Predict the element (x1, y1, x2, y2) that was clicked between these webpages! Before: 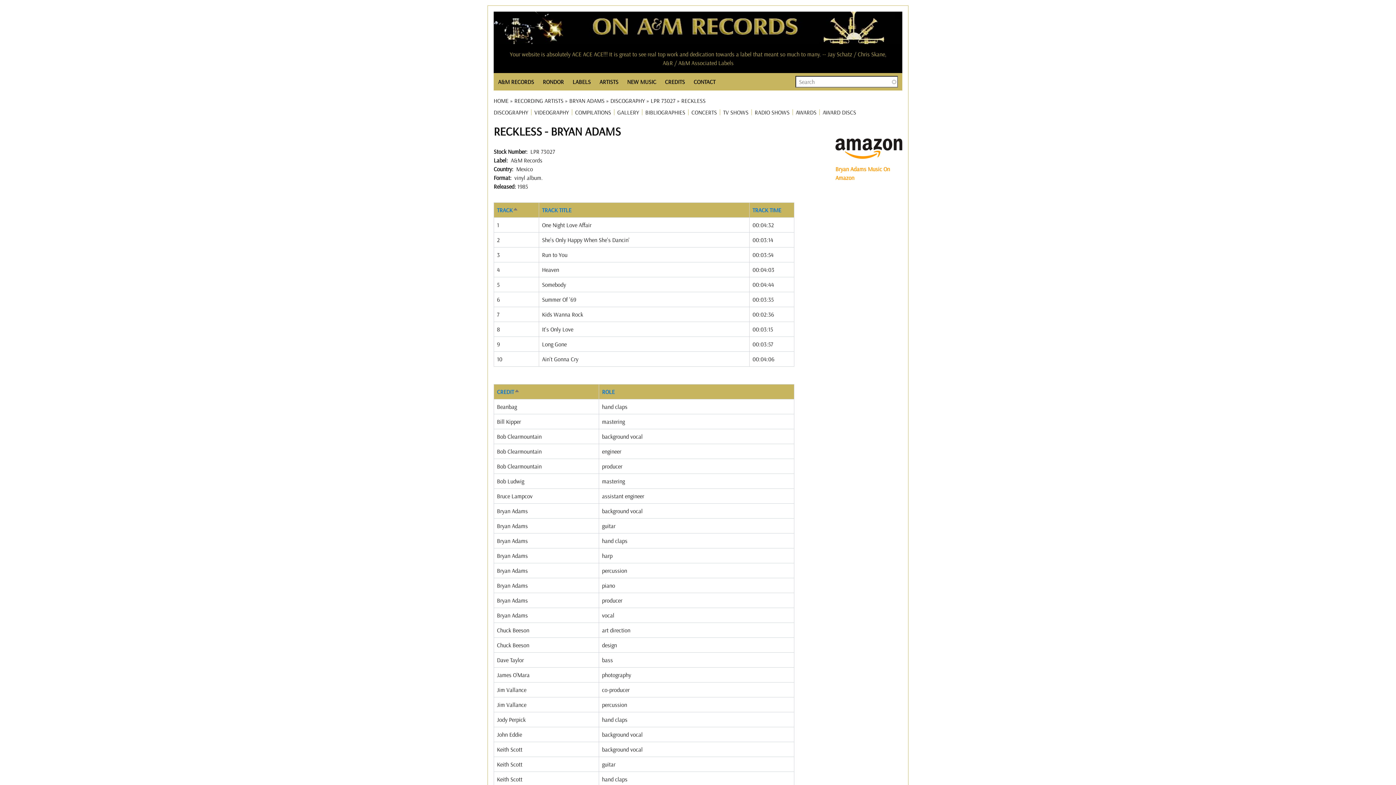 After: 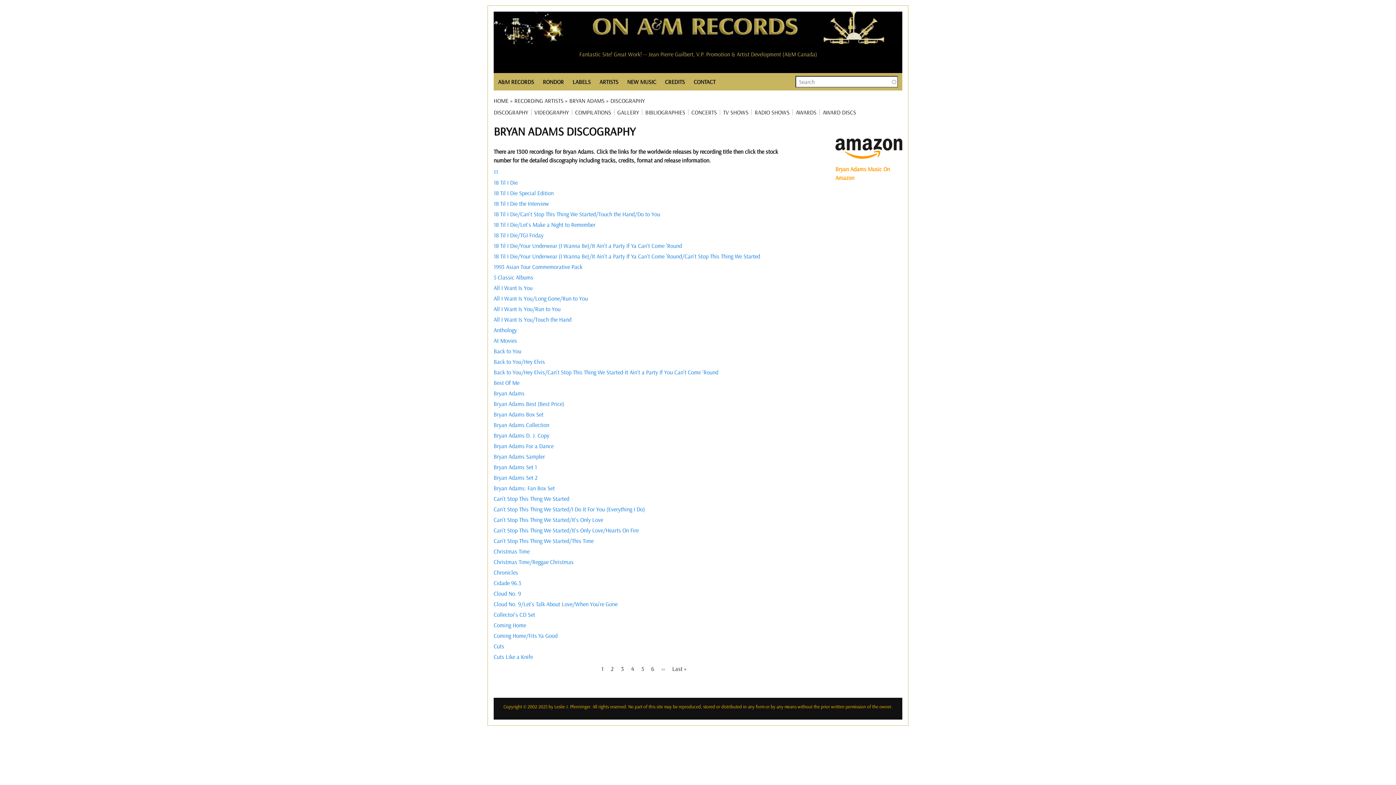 Action: label: DISCOGRAPHY bbox: (610, 97, 645, 104)